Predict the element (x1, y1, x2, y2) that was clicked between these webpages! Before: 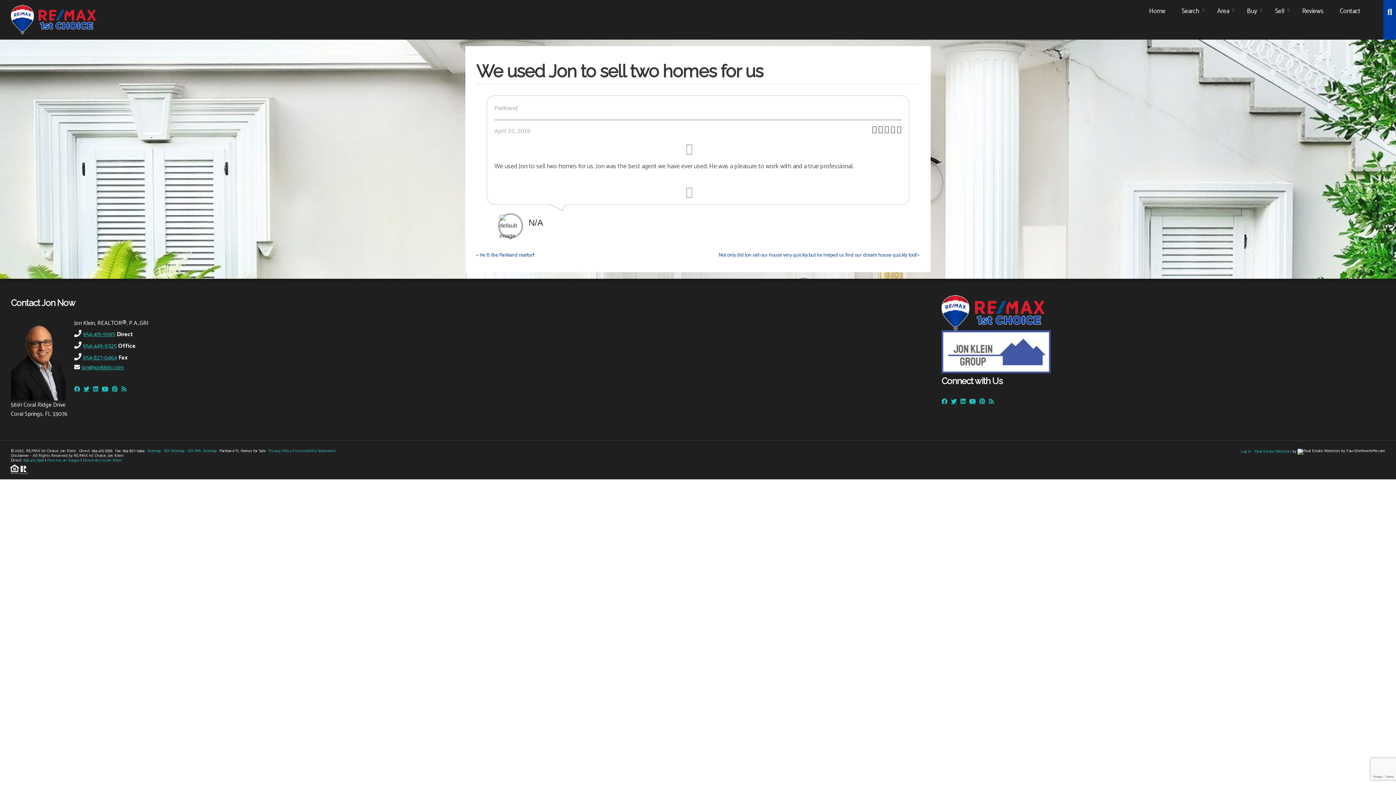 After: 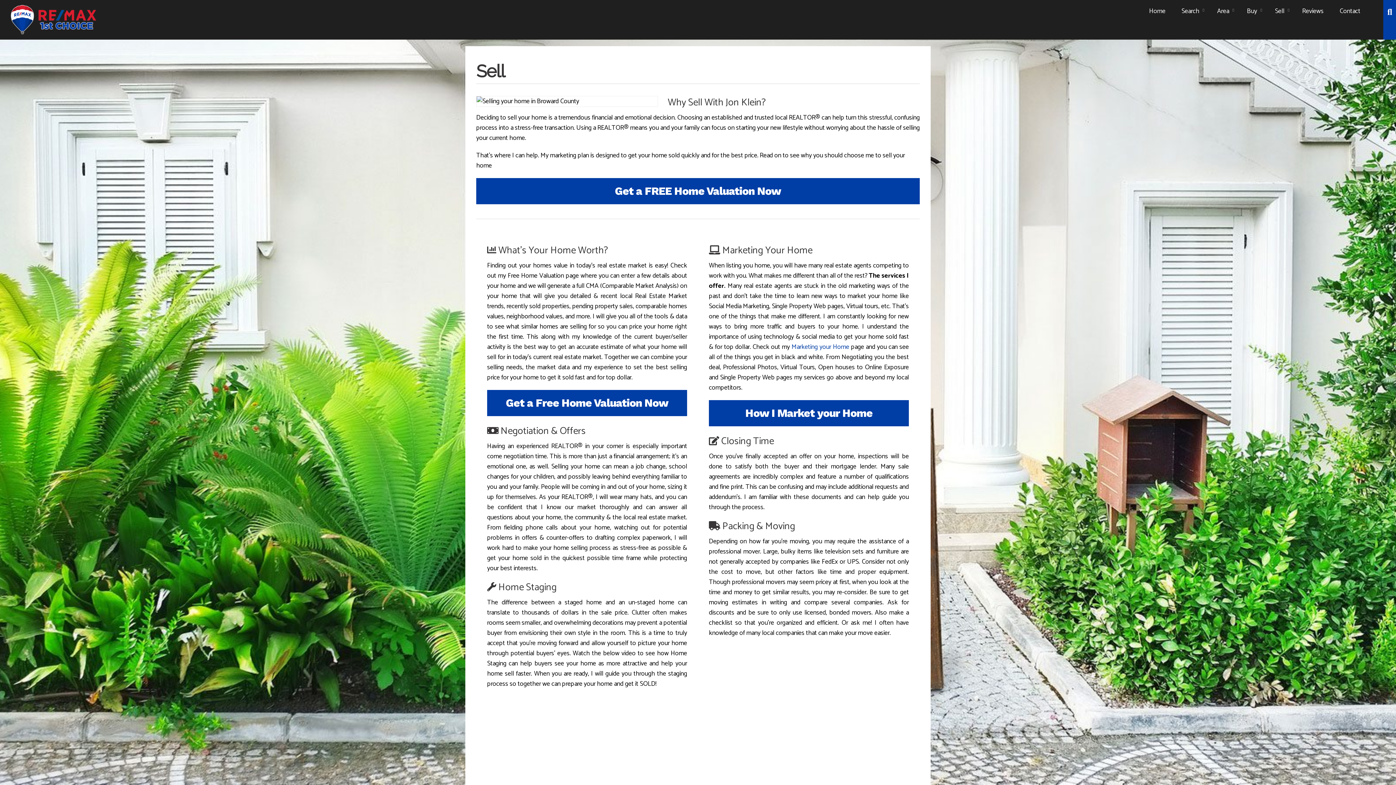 Action: label: Sell bbox: (1268, 0, 1292, 22)